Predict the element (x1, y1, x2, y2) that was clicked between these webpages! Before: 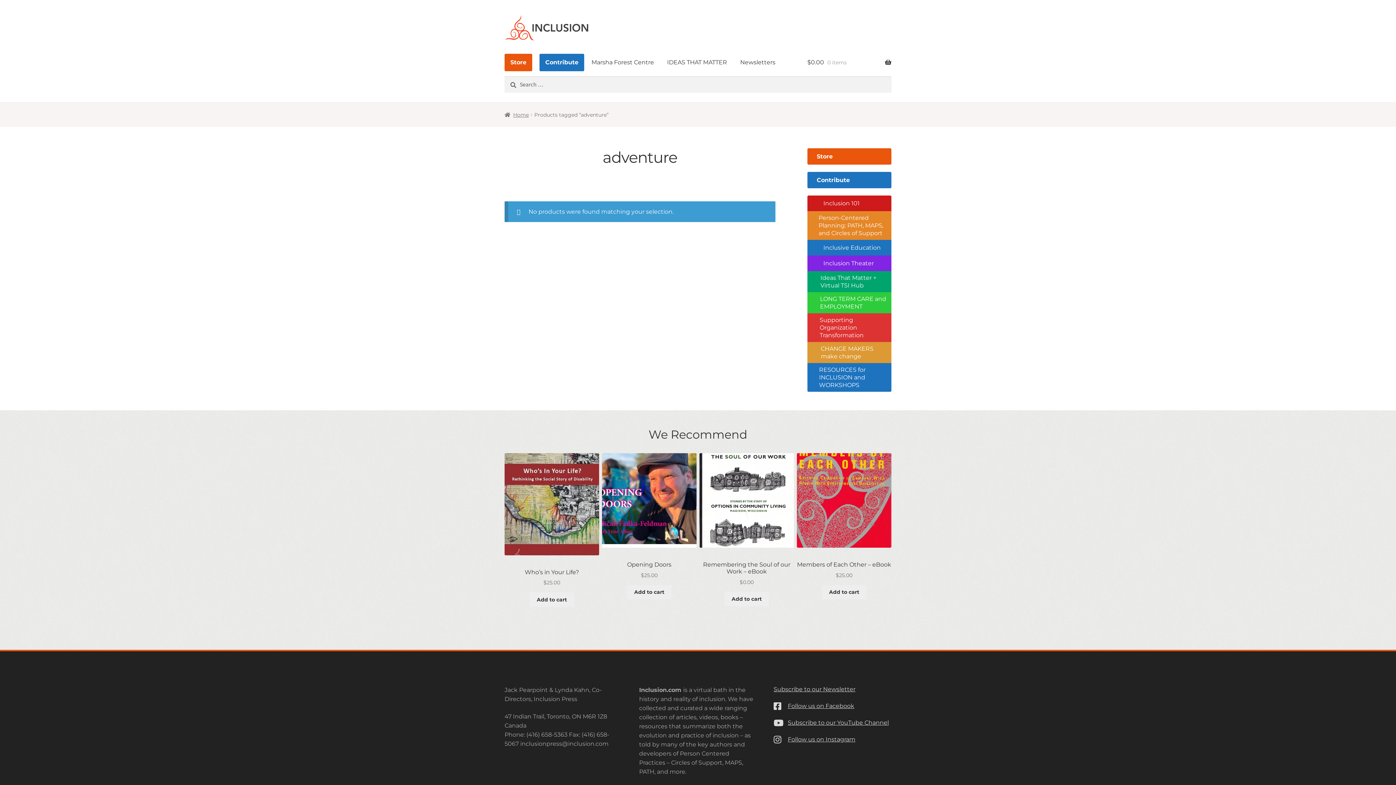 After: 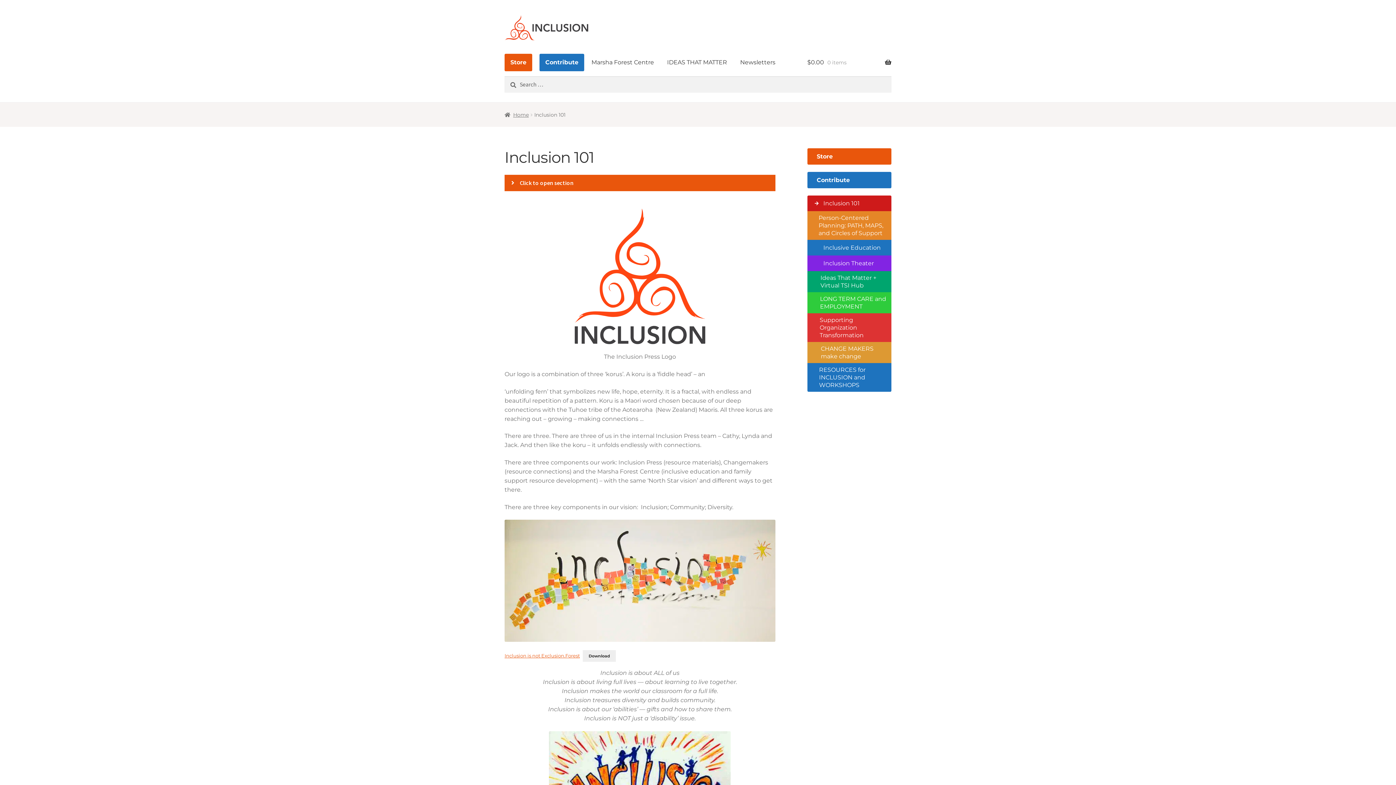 Action: label: Inclusion 101 bbox: (807, 195, 891, 211)